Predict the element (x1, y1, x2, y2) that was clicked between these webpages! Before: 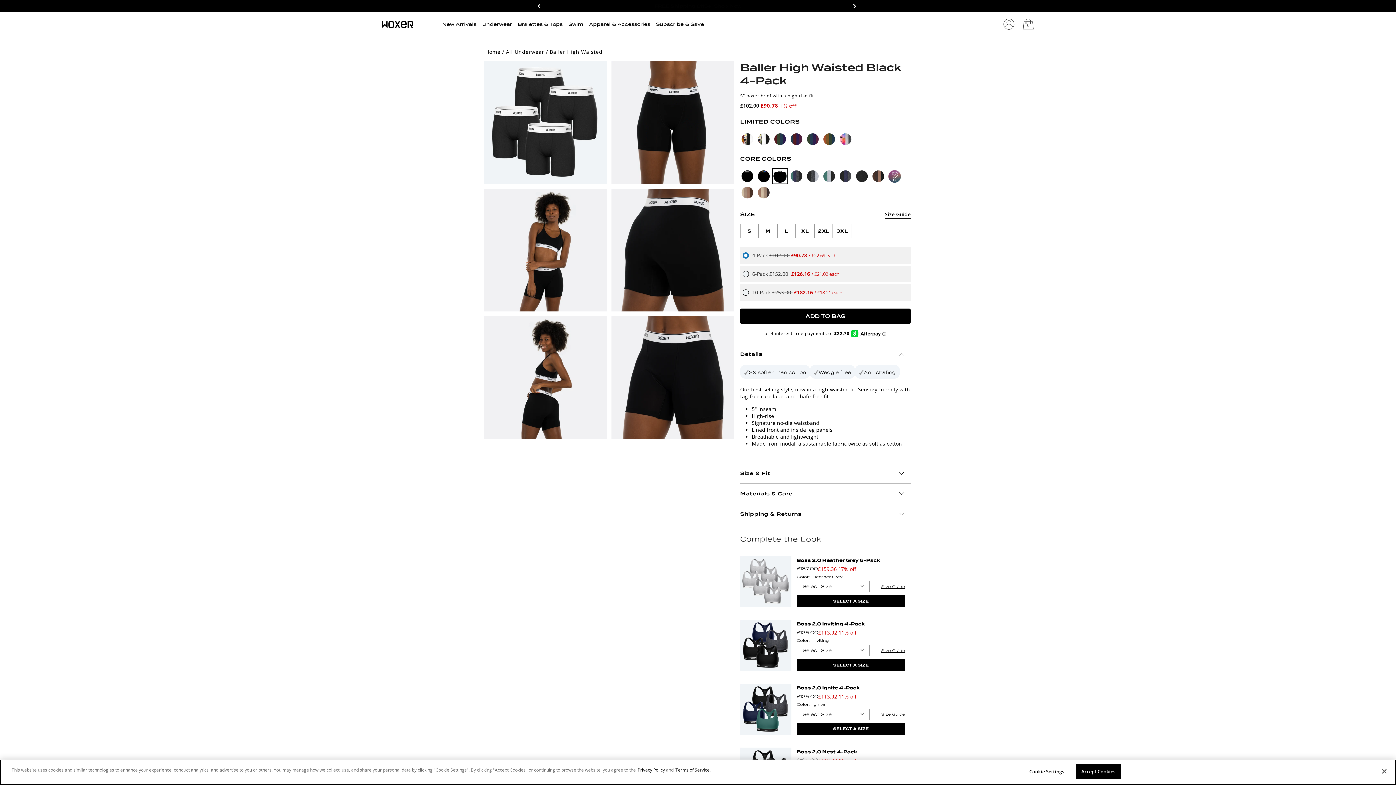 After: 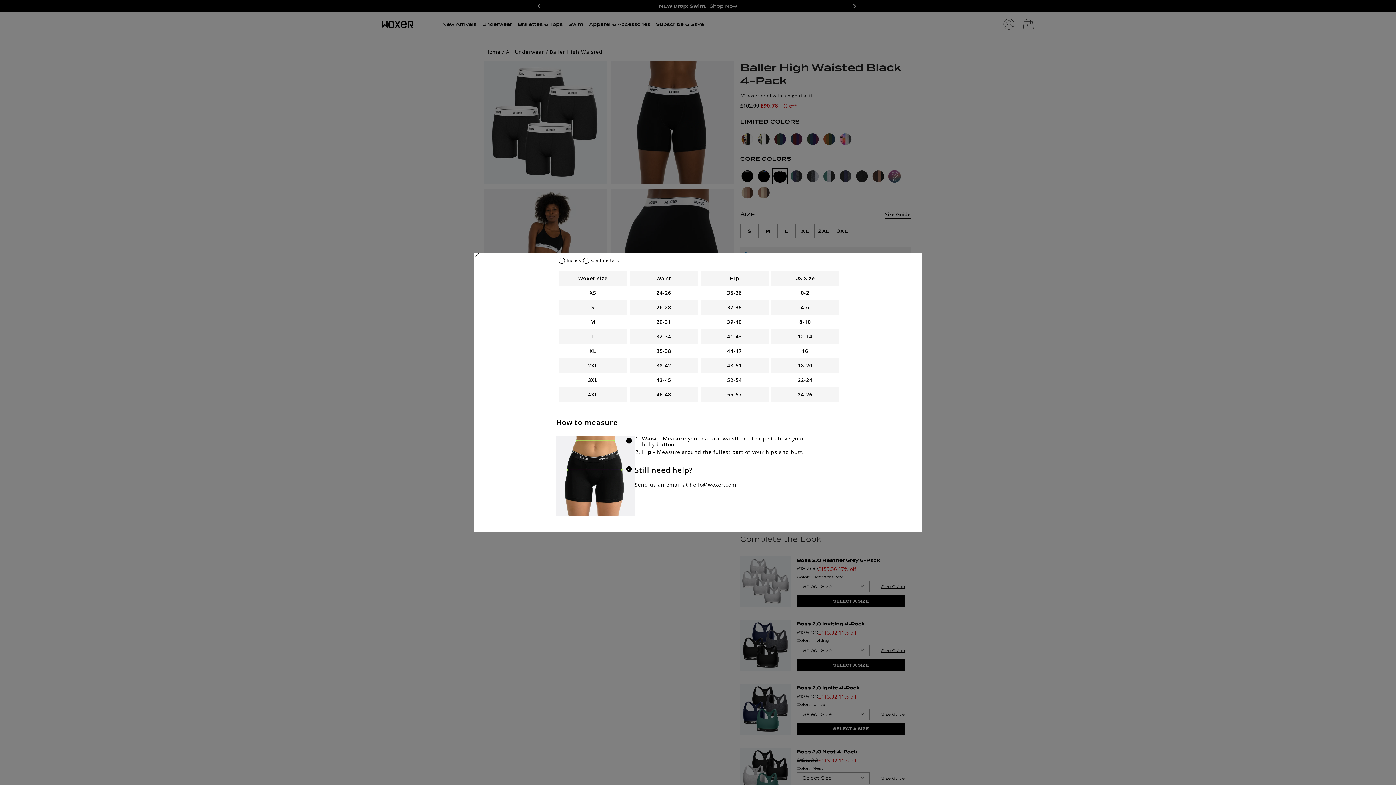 Action: label: Size Guide bbox: (881, 712, 905, 717)